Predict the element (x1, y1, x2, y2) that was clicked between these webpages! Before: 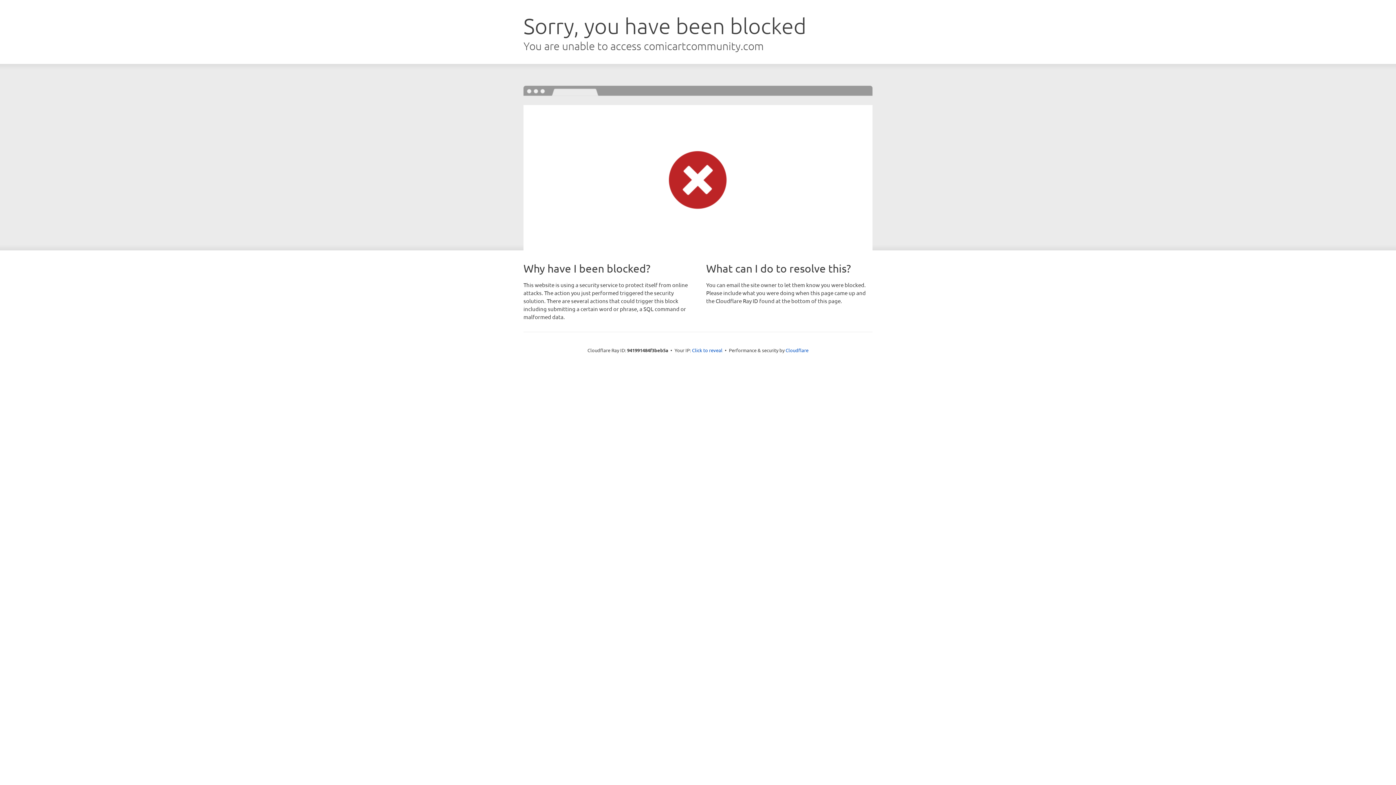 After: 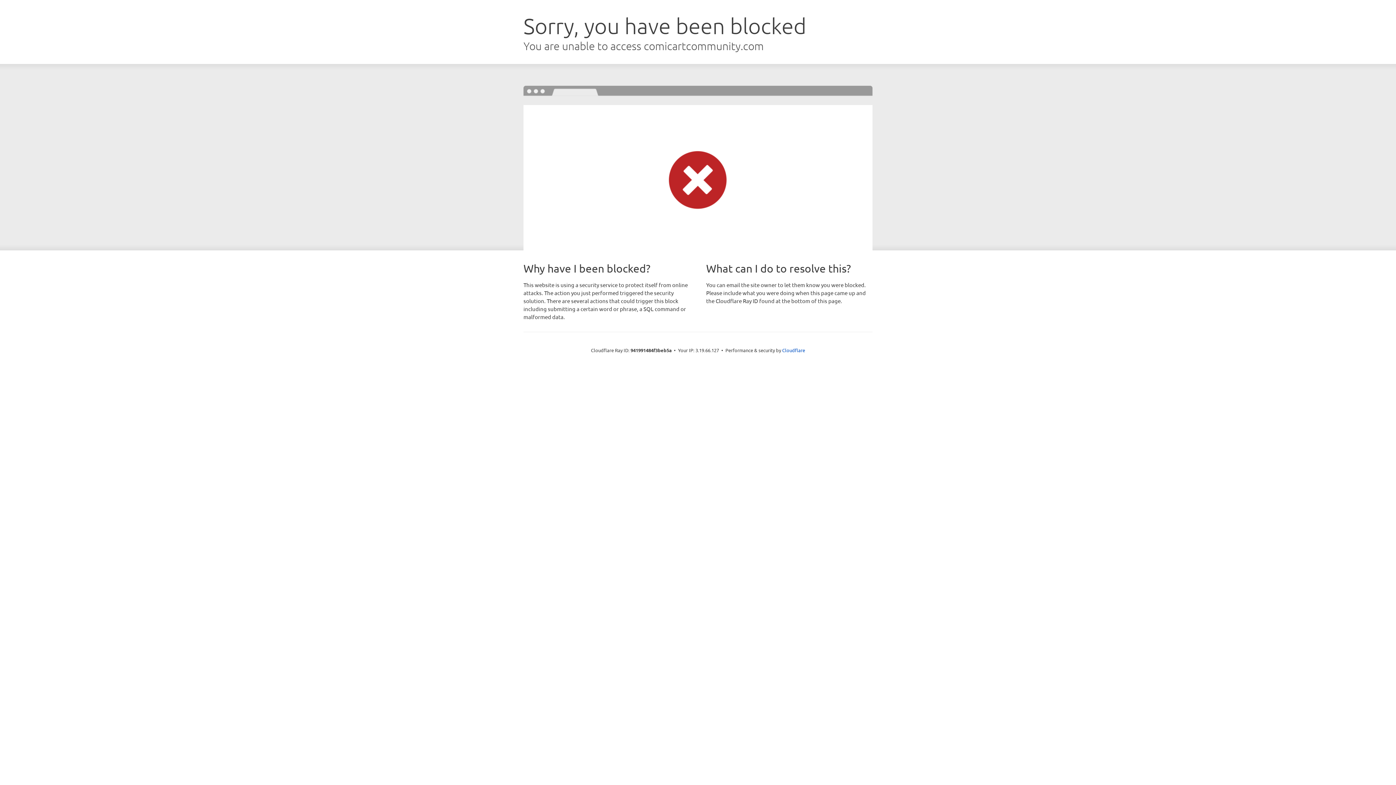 Action: bbox: (692, 346, 722, 353) label: Click to reveal